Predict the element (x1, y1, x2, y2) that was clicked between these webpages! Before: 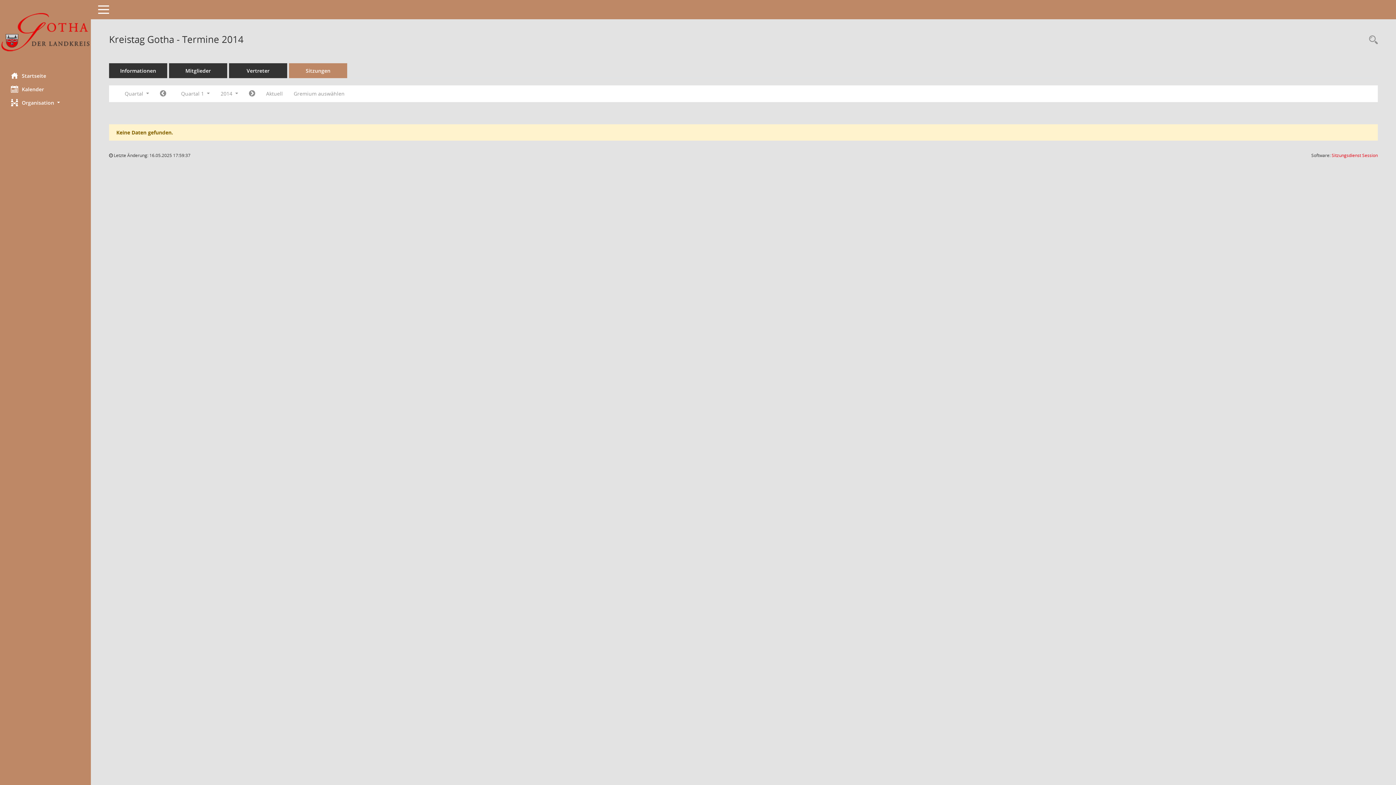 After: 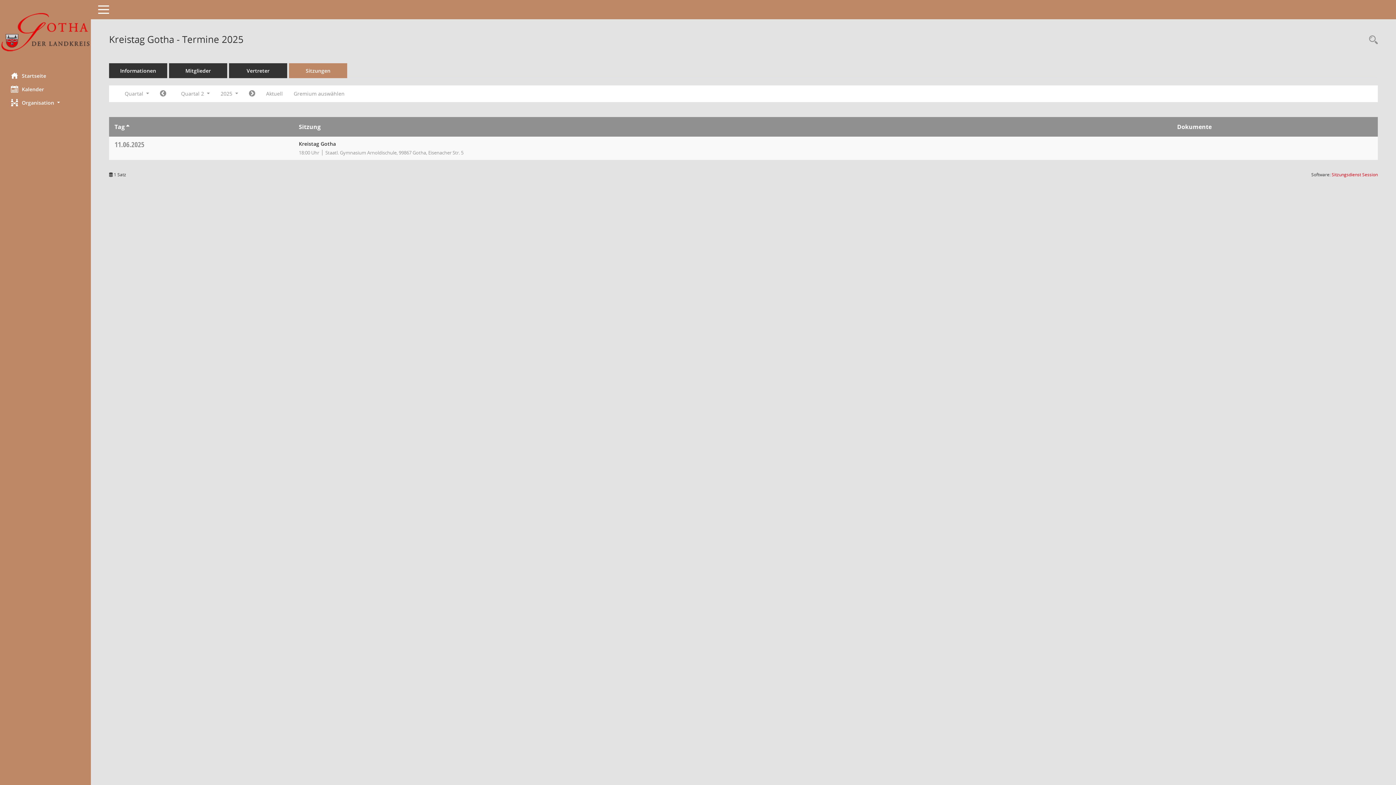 Action: label: Quartal: Aktuell bbox: (260, 87, 288, 100)